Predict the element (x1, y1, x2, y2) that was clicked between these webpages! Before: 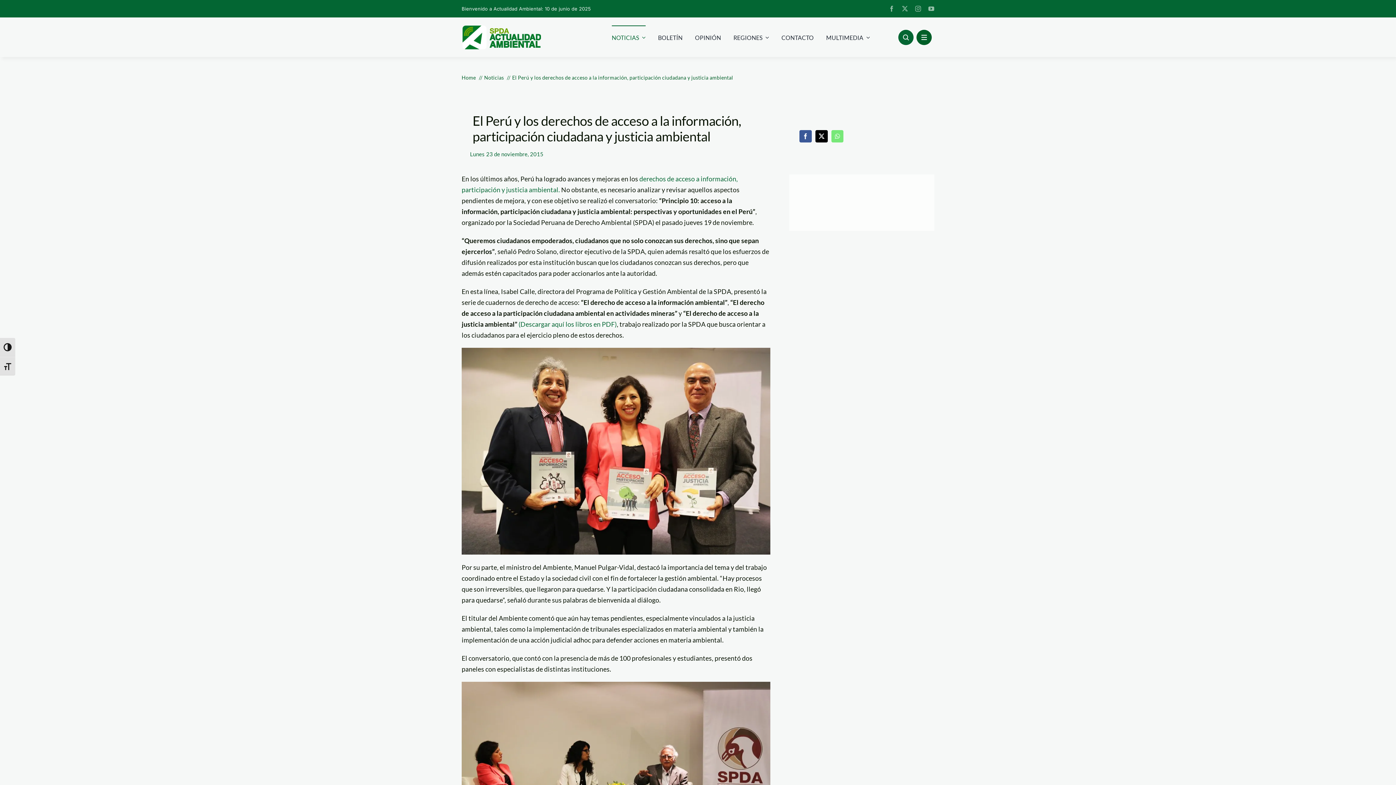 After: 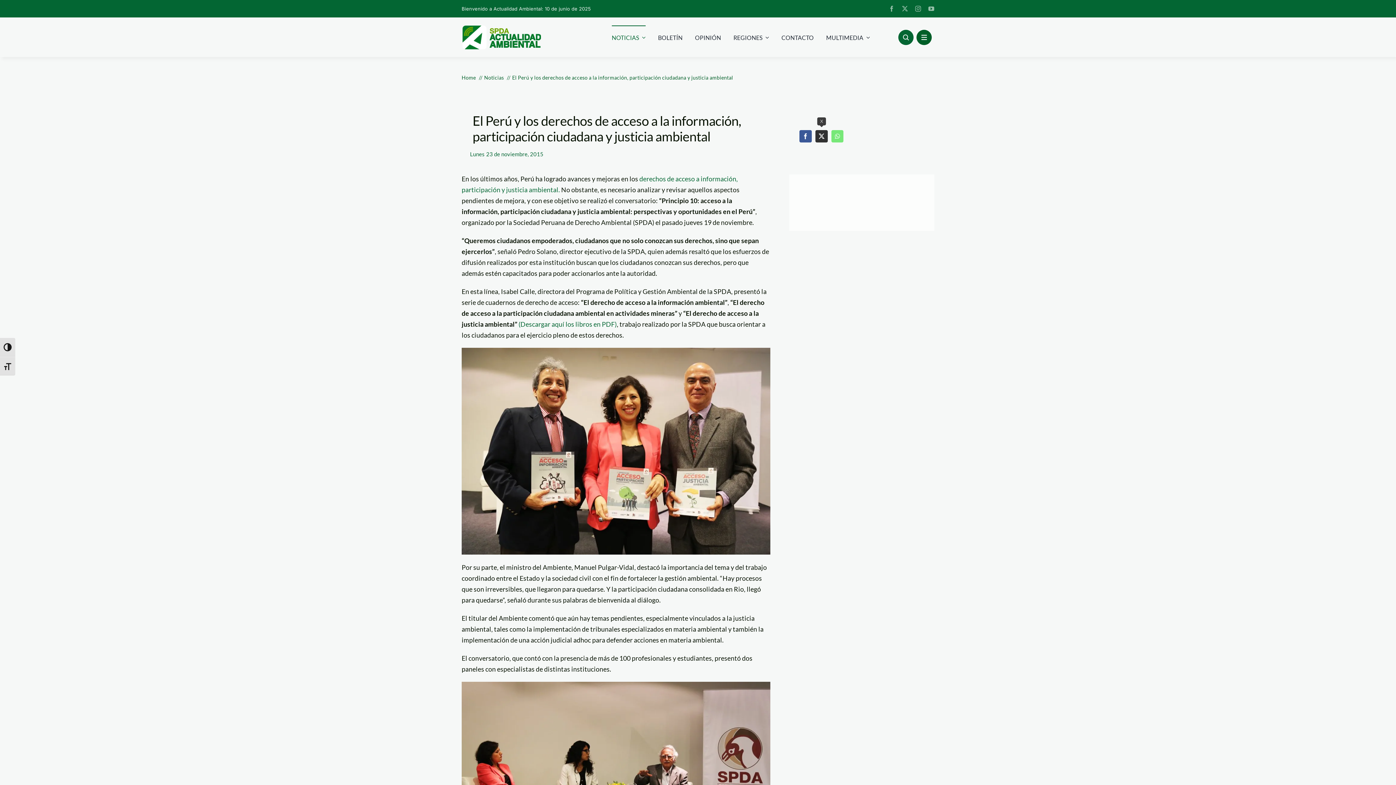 Action: label: X bbox: (813, 128, 829, 144)